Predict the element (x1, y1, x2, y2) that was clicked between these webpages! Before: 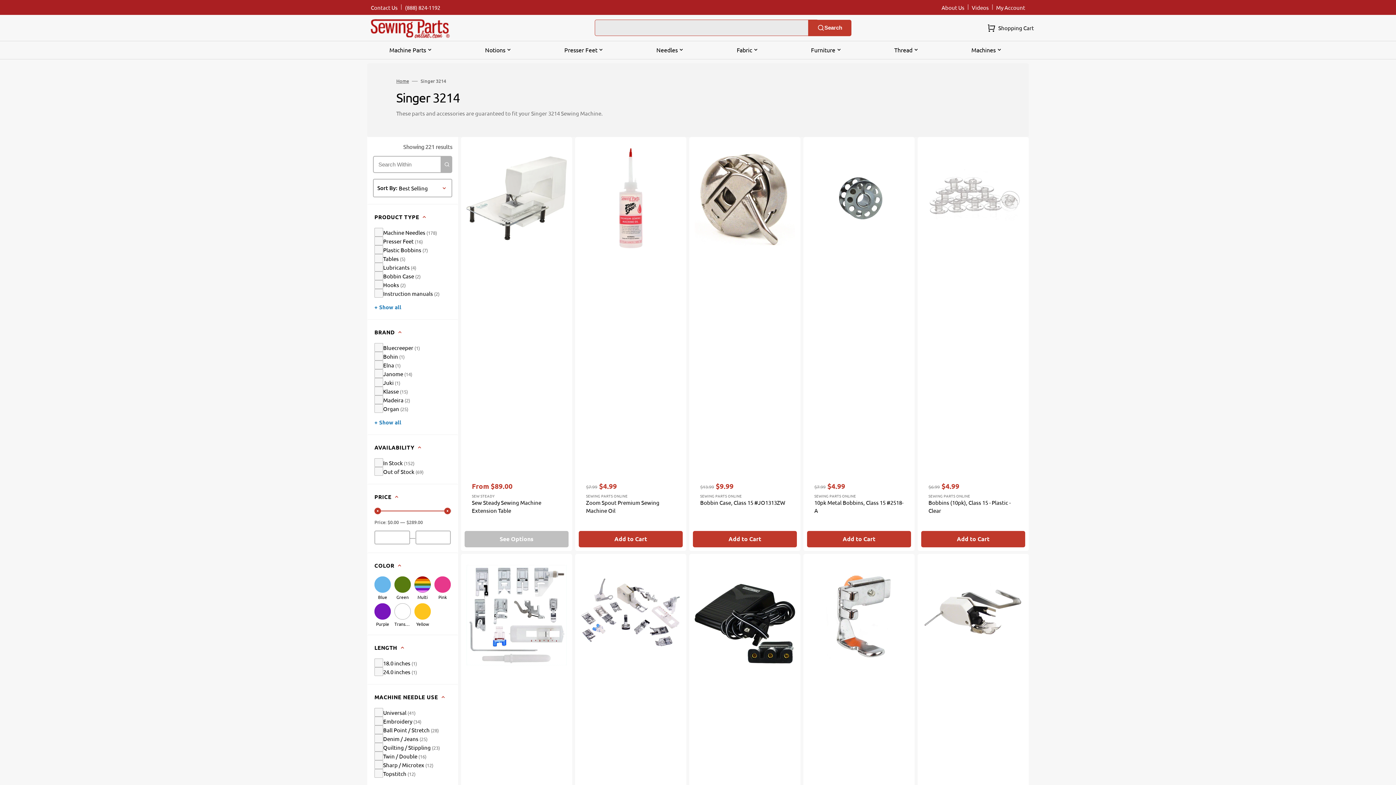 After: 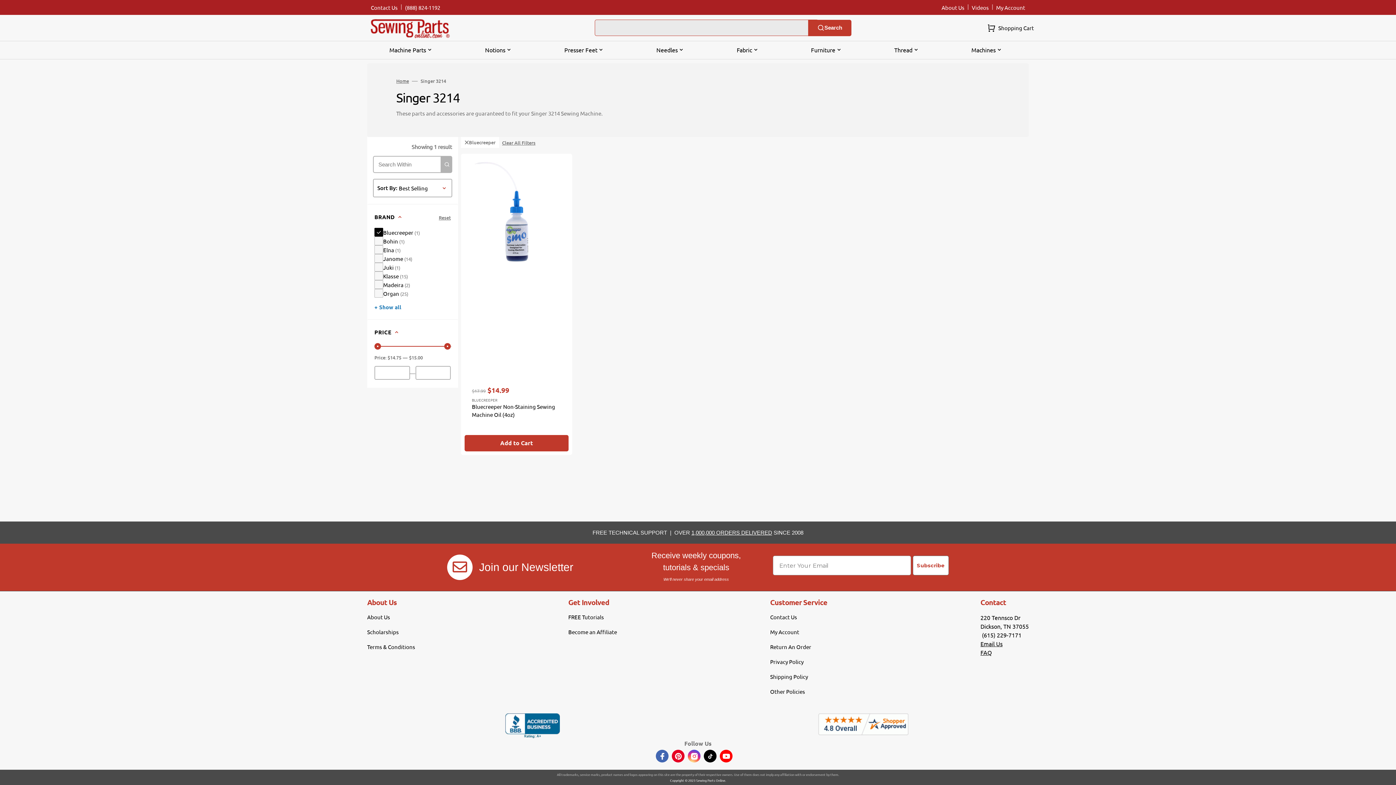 Action: label: Filter by: 'Bluecreeper' in 'Brand' bbox: (367, 343, 427, 352)